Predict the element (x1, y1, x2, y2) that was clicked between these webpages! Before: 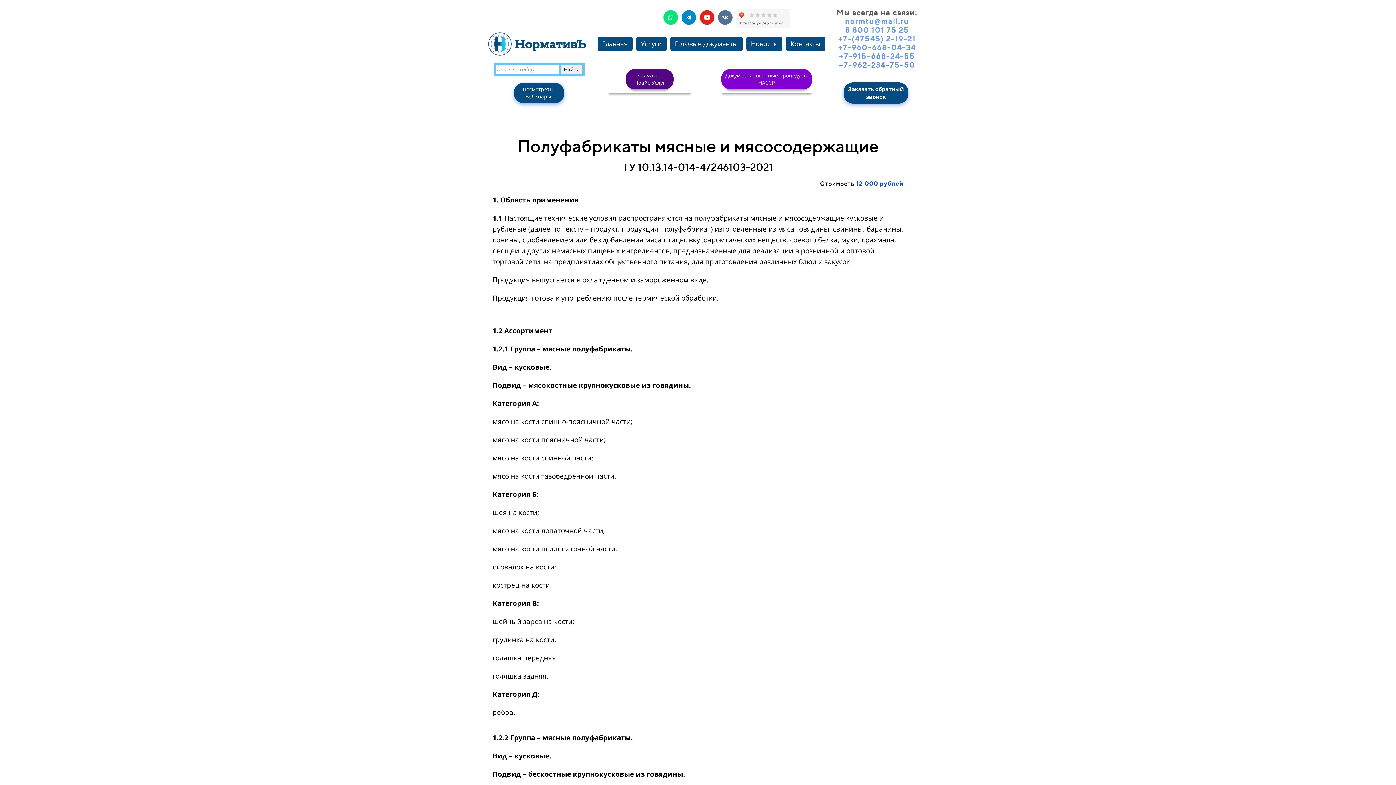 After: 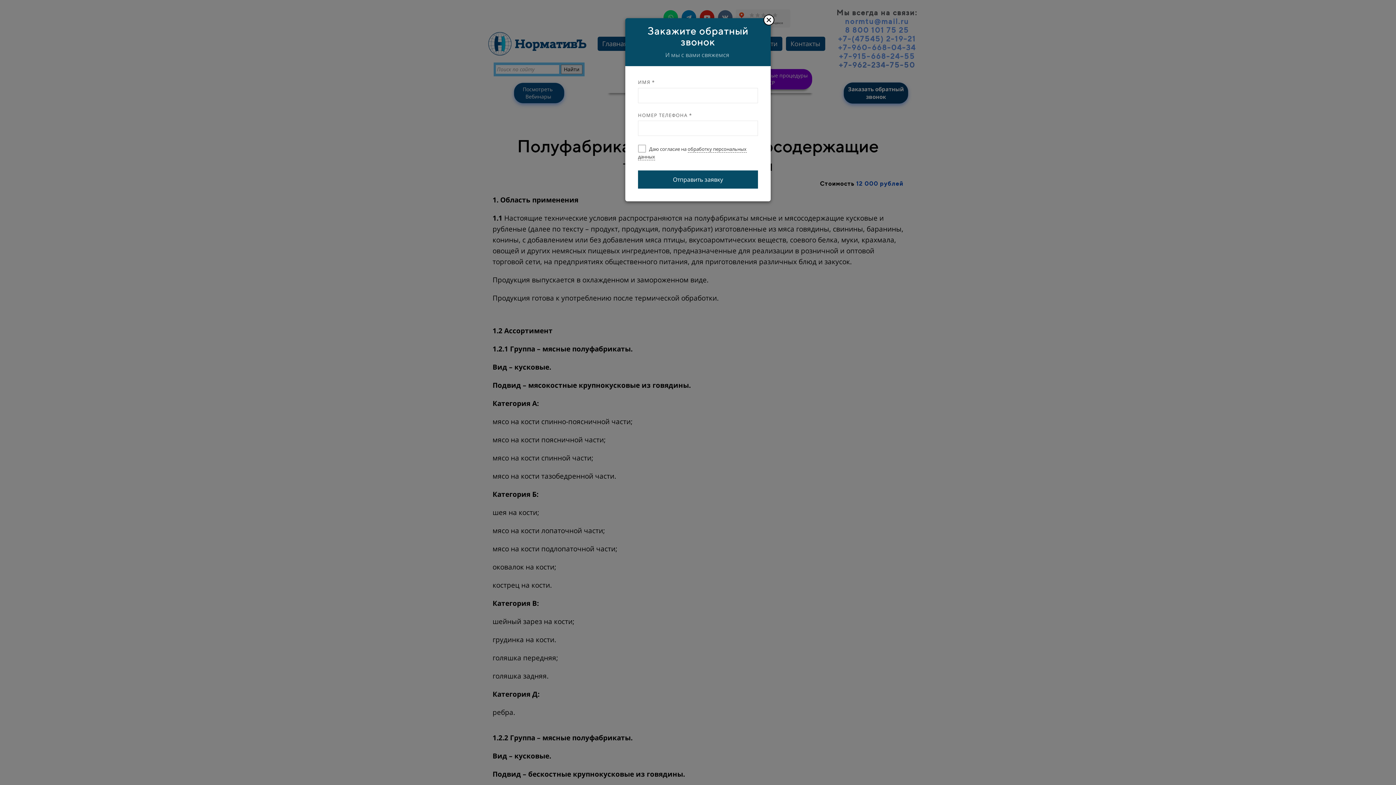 Action: label: Заказать обратный звонок bbox: (844, 82, 908, 103)